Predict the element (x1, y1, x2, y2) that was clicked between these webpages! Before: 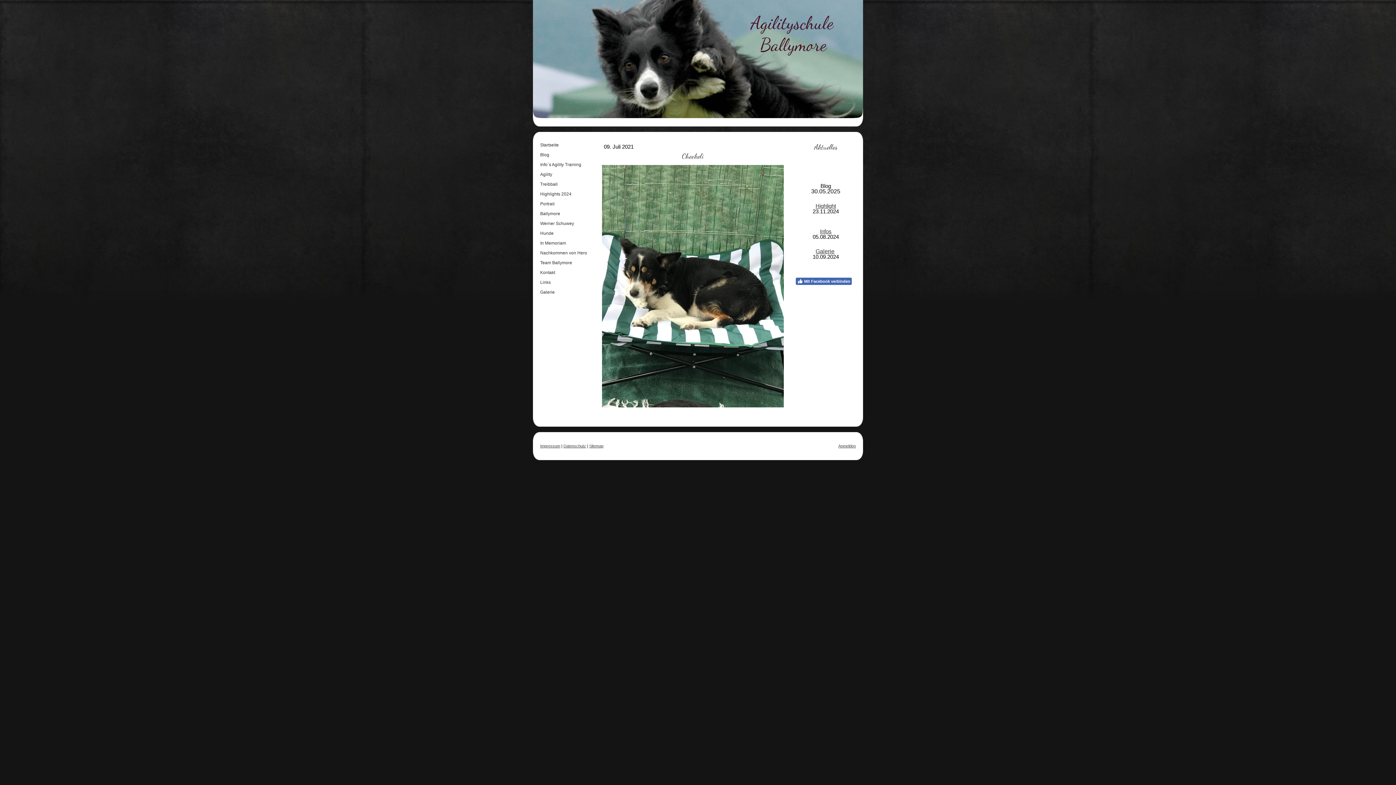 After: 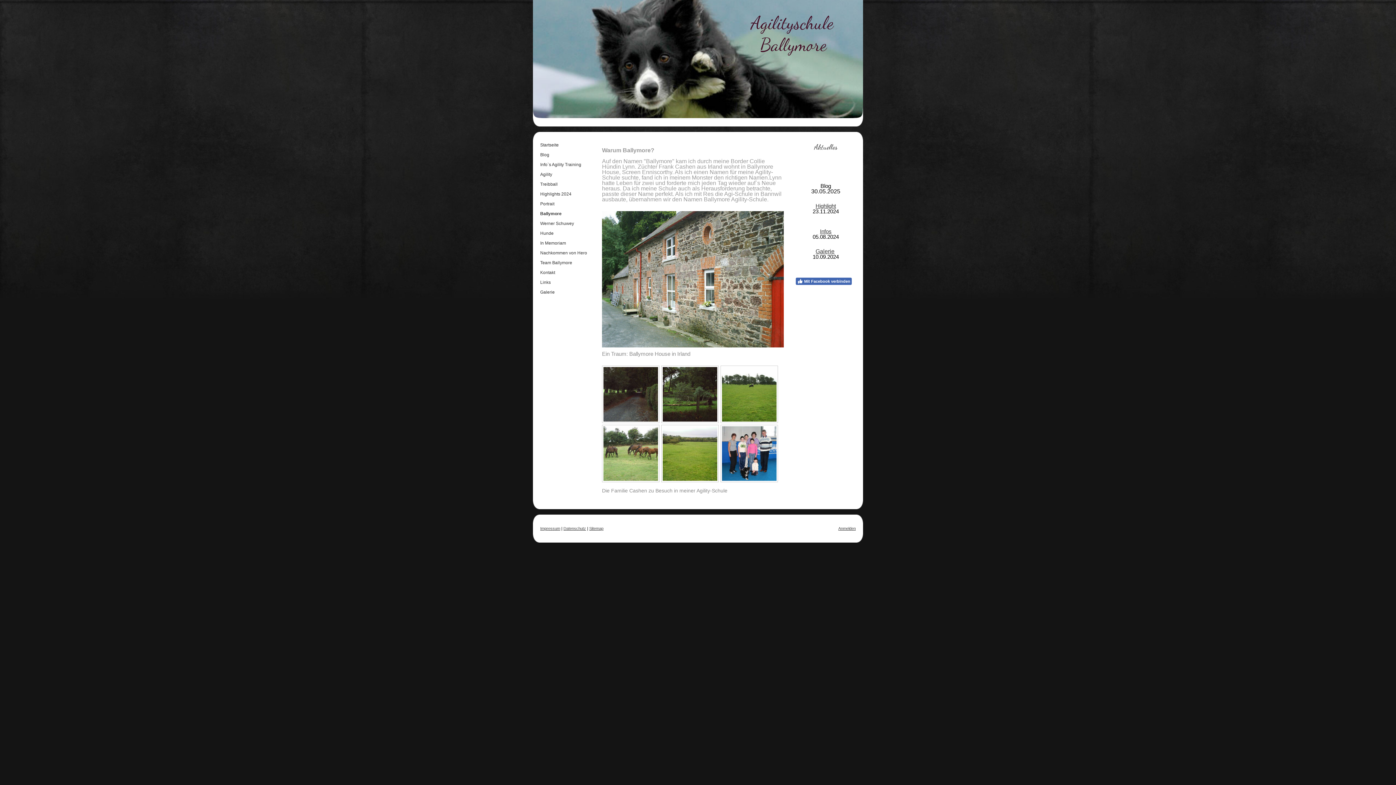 Action: label: Ballymore bbox: (540, 209, 591, 218)